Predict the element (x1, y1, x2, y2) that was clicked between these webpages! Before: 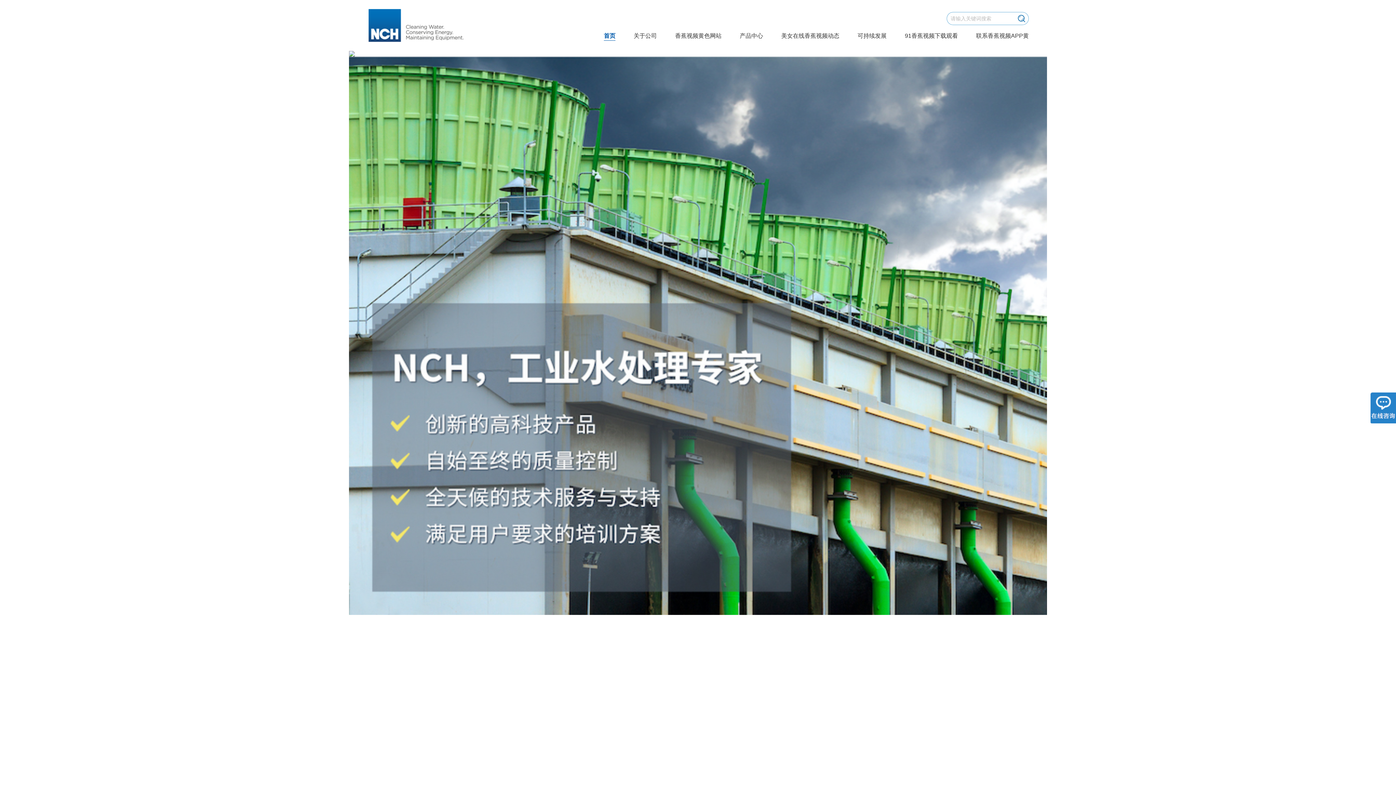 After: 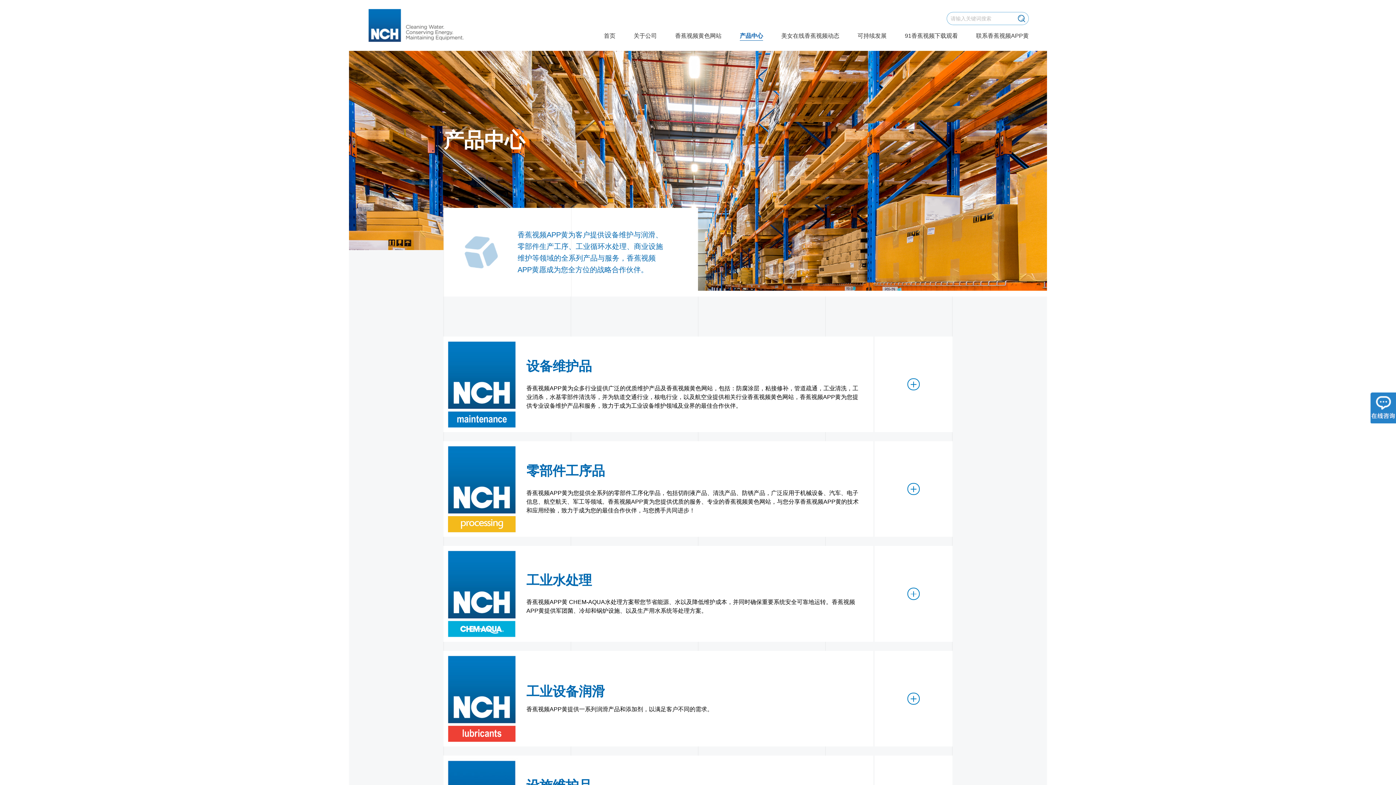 Action: bbox: (740, 33, 763, 50) label: 产品中心